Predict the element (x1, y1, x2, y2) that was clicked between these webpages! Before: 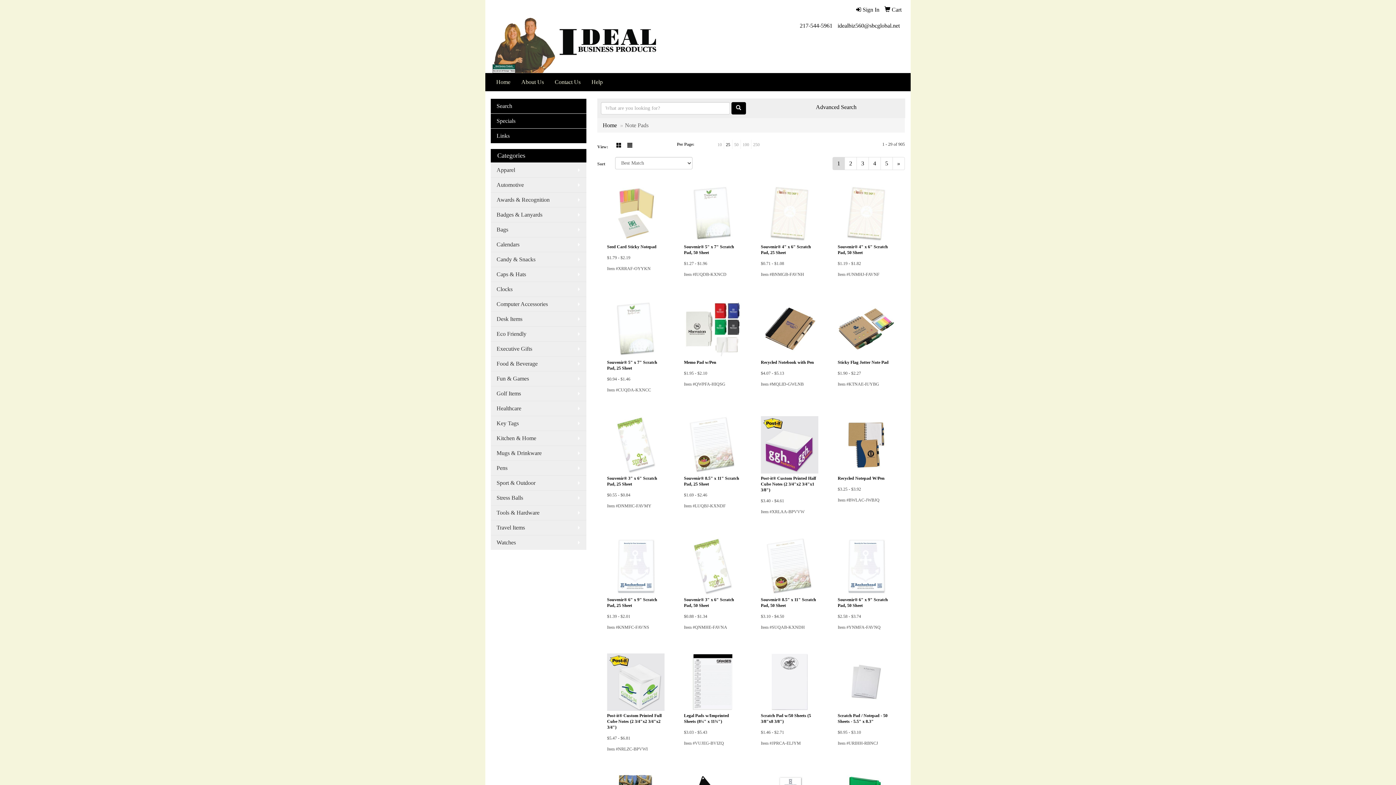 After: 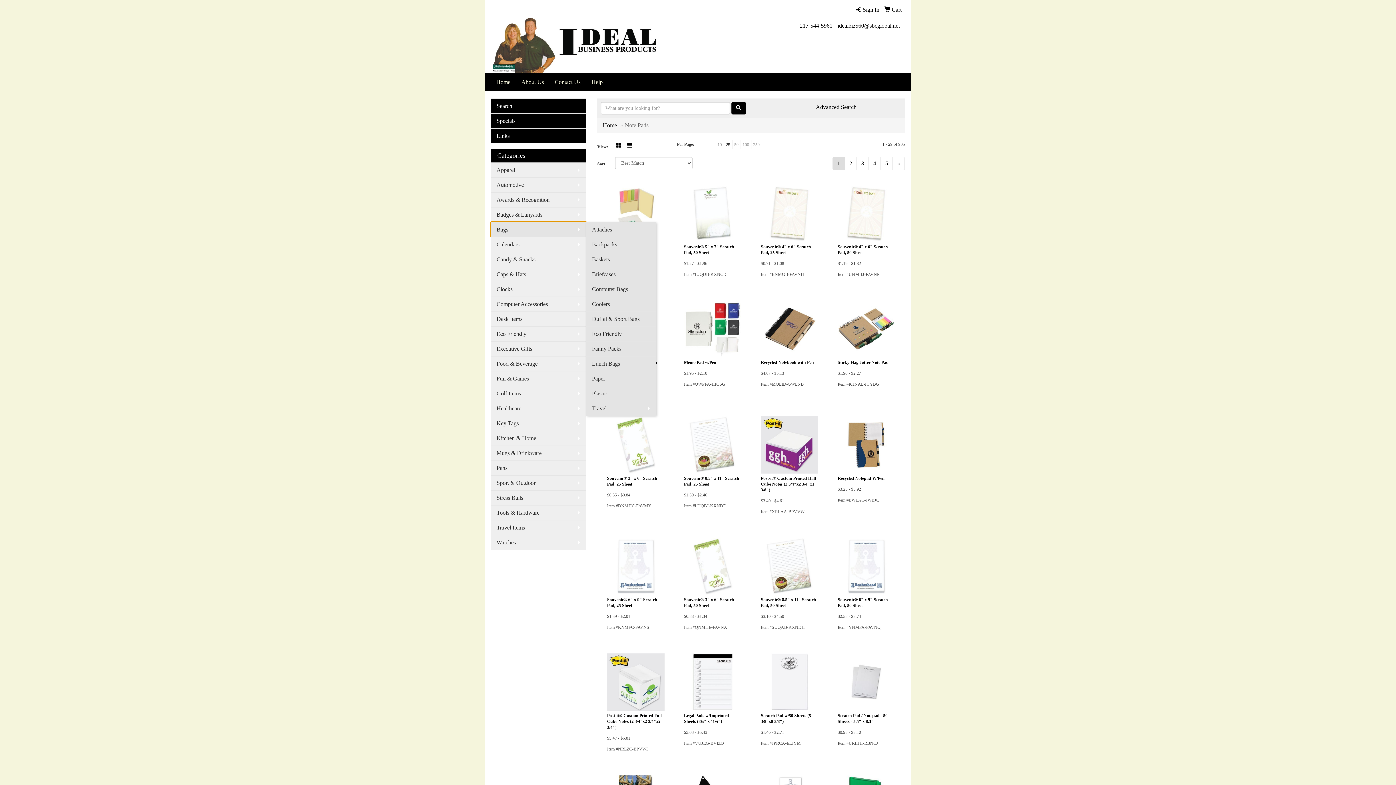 Action: label: Bags bbox: (490, 222, 586, 237)